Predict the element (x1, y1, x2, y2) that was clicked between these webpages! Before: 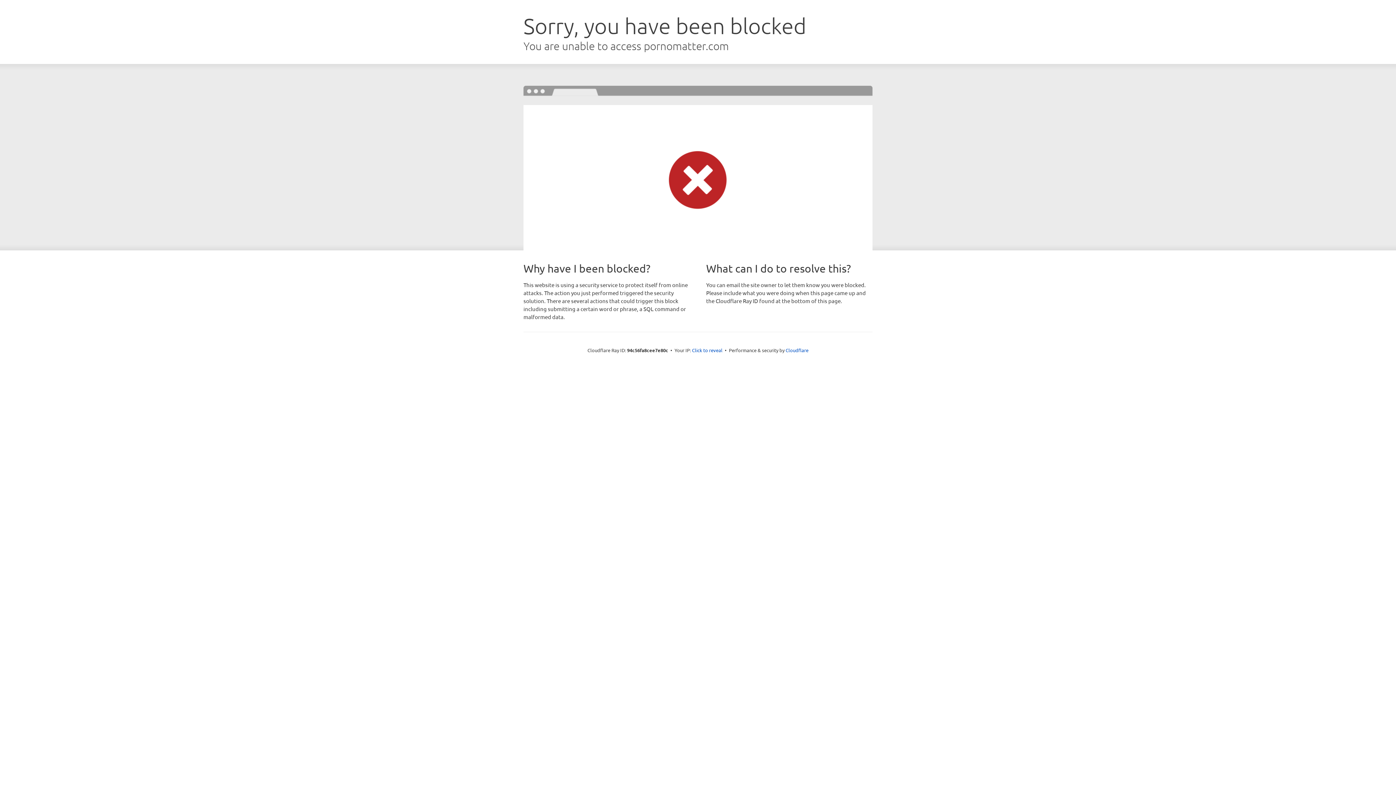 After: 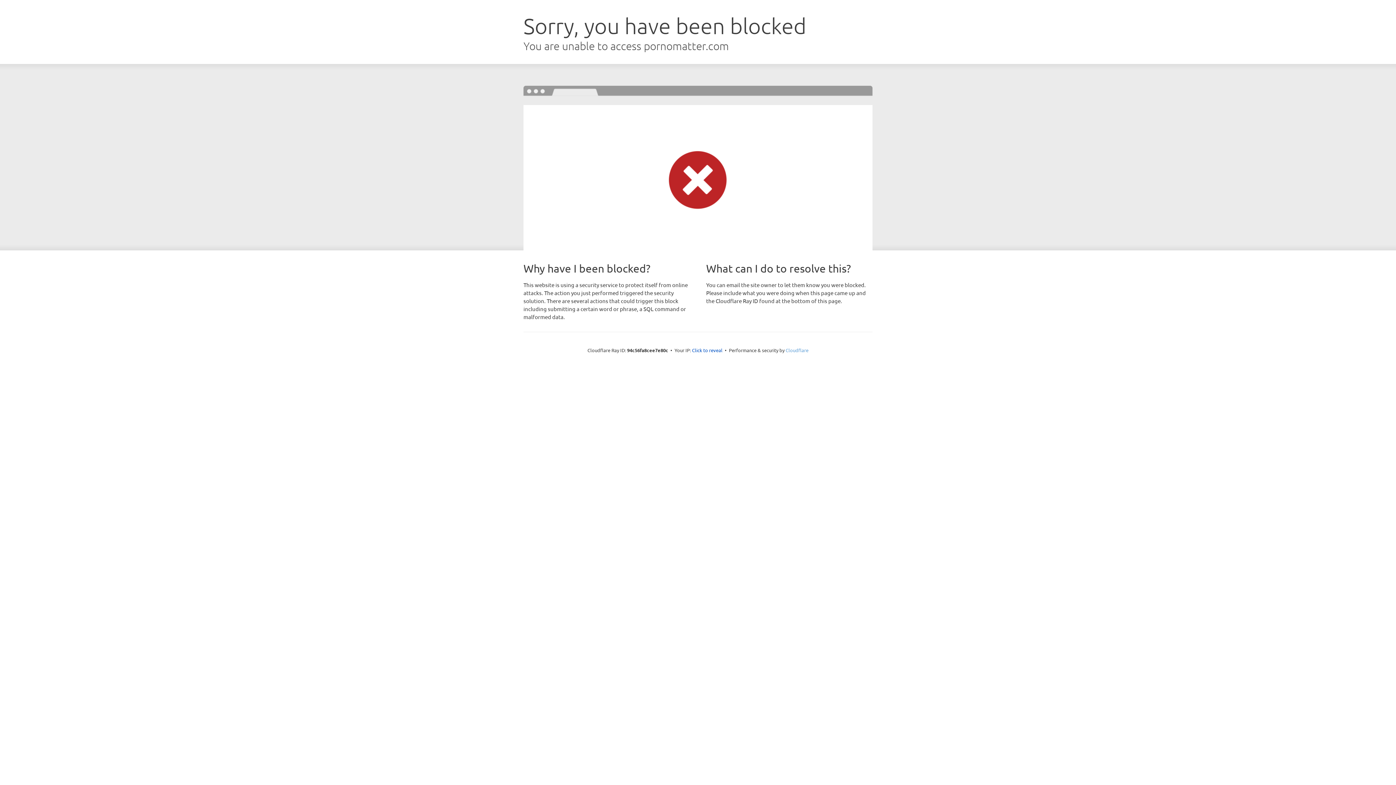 Action: bbox: (785, 347, 808, 353) label: Cloudflare